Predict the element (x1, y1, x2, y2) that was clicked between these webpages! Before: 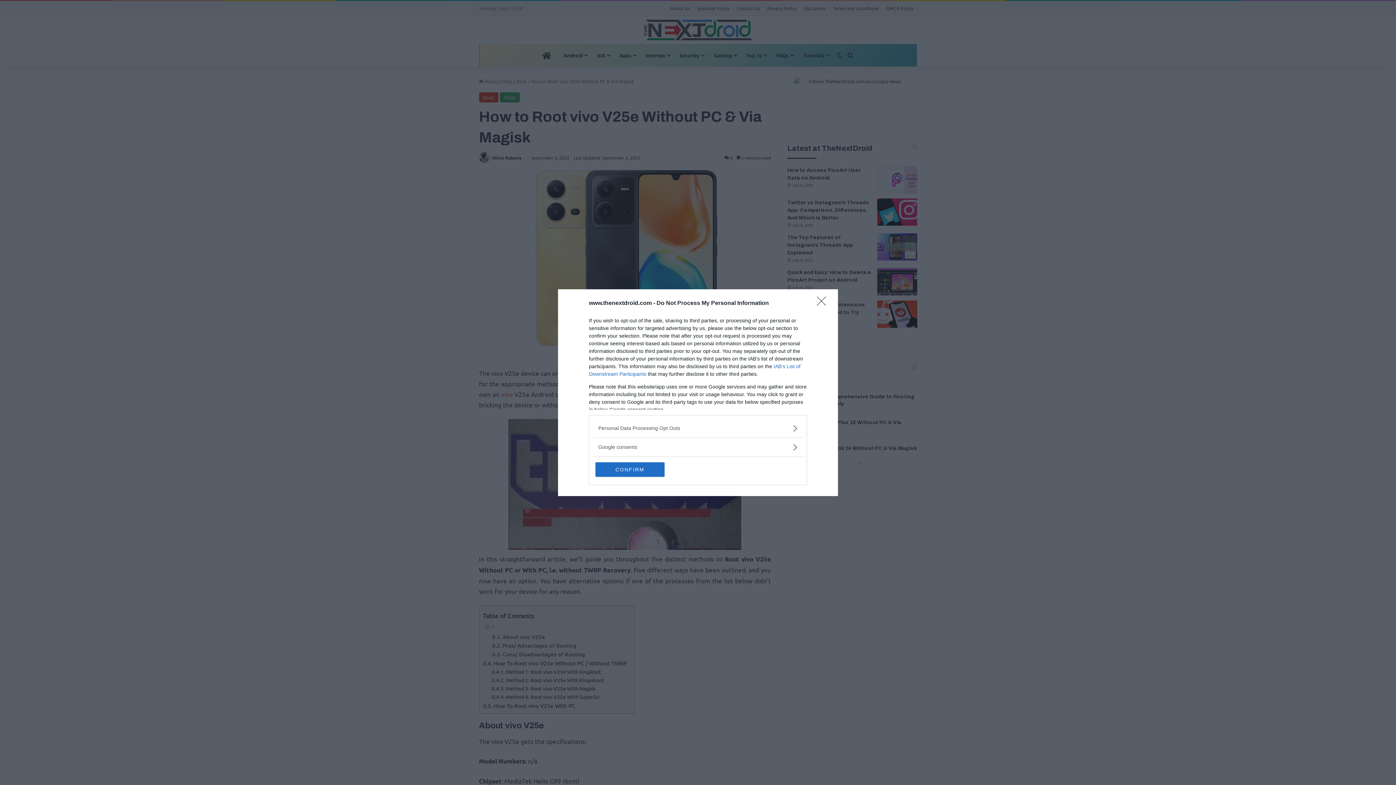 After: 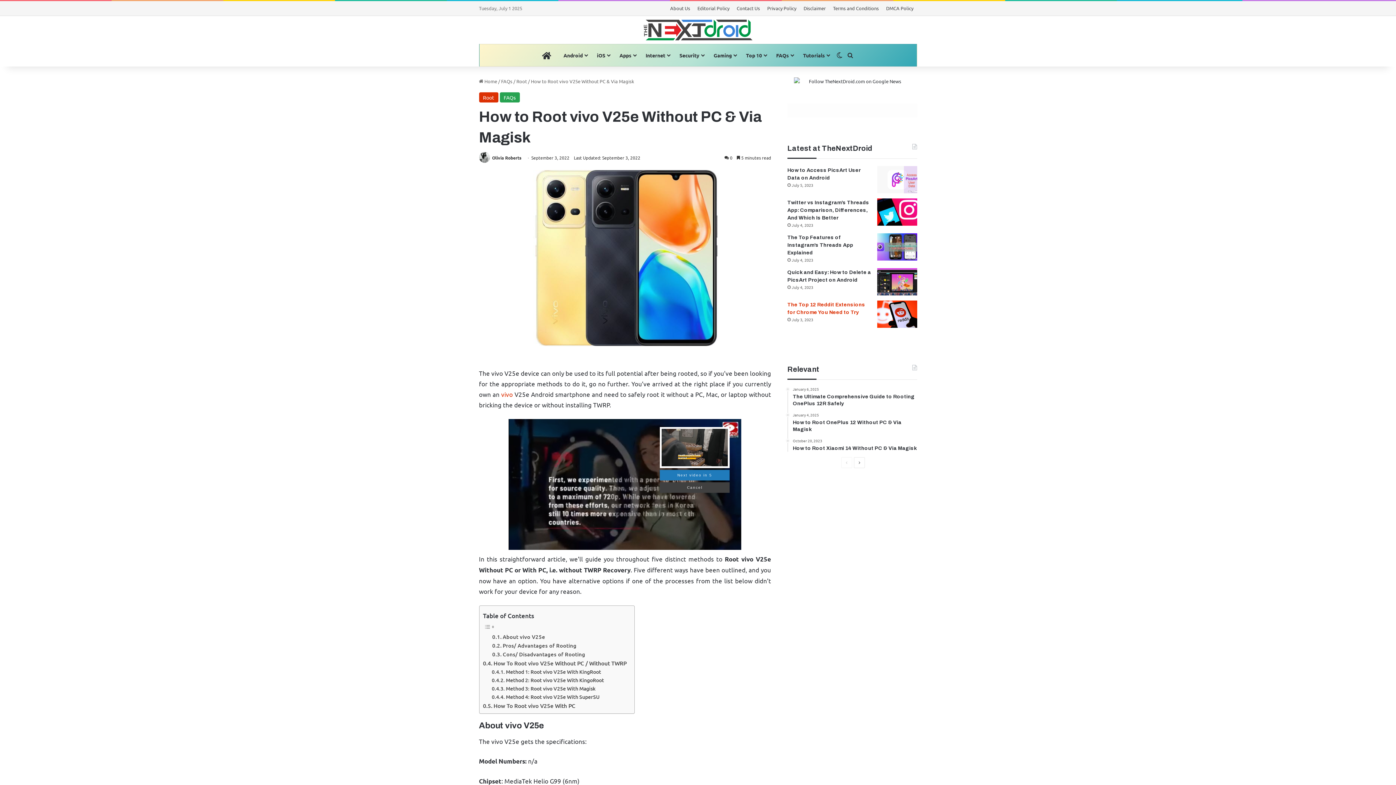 Action: label: Close bbox: (817, 296, 830, 310)